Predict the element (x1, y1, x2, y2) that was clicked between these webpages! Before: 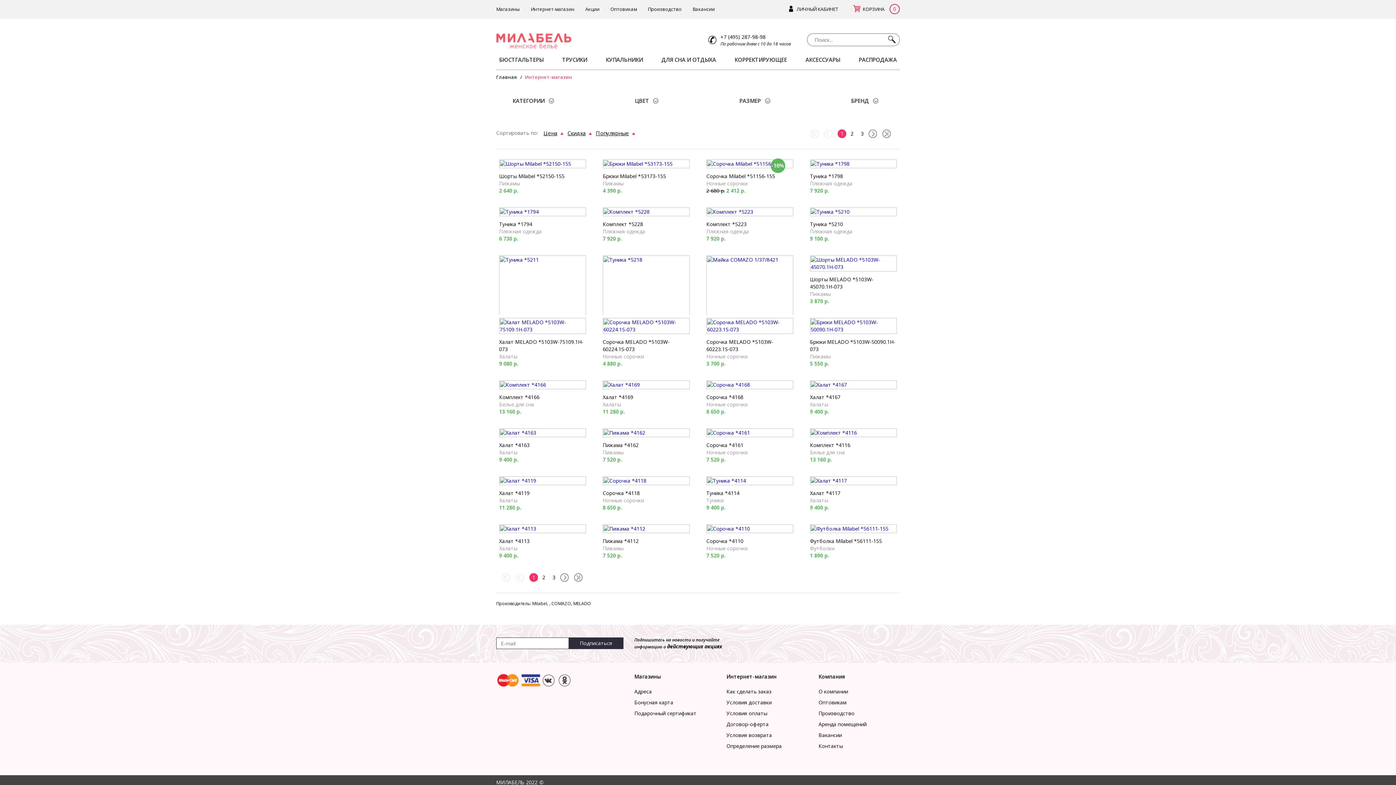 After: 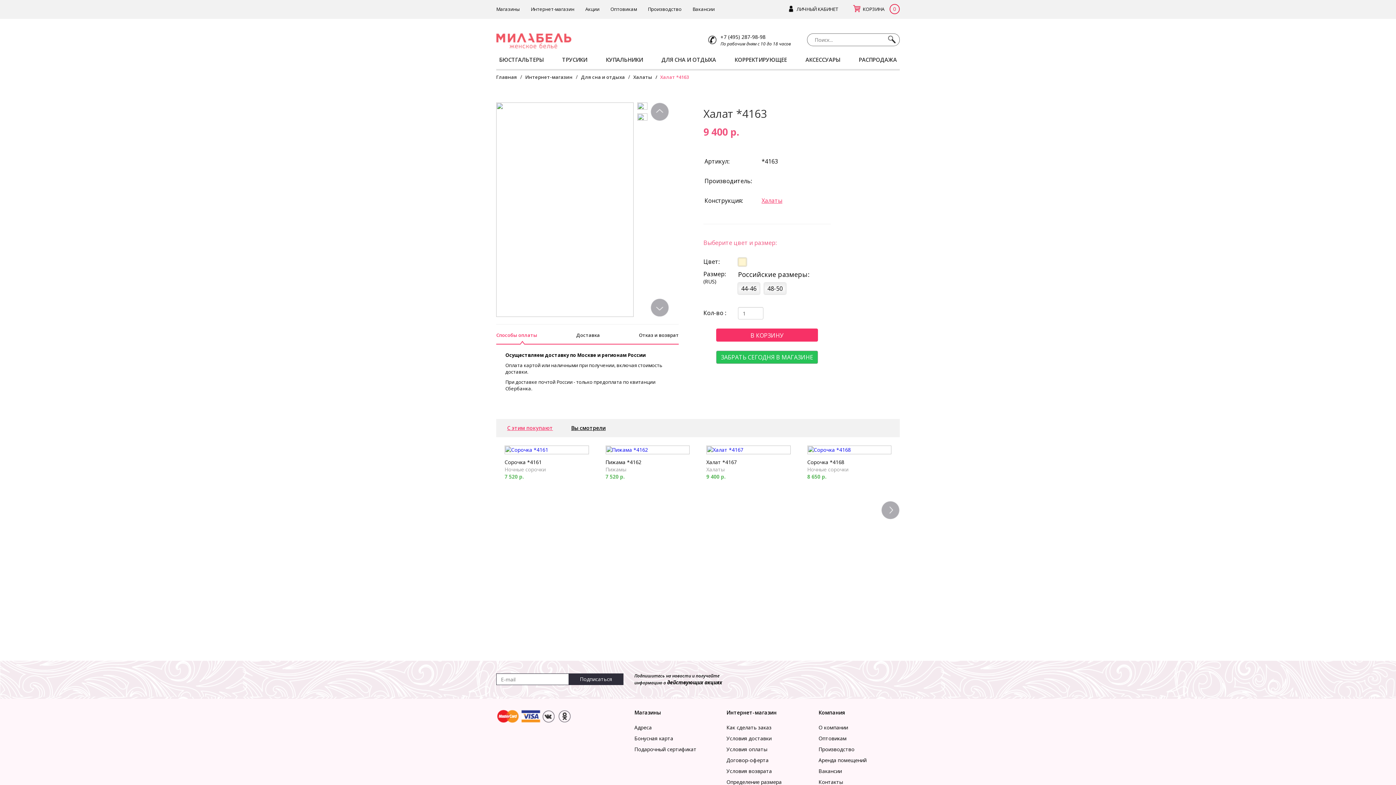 Action: bbox: (499, 374, 586, 382) label: Халат *4163